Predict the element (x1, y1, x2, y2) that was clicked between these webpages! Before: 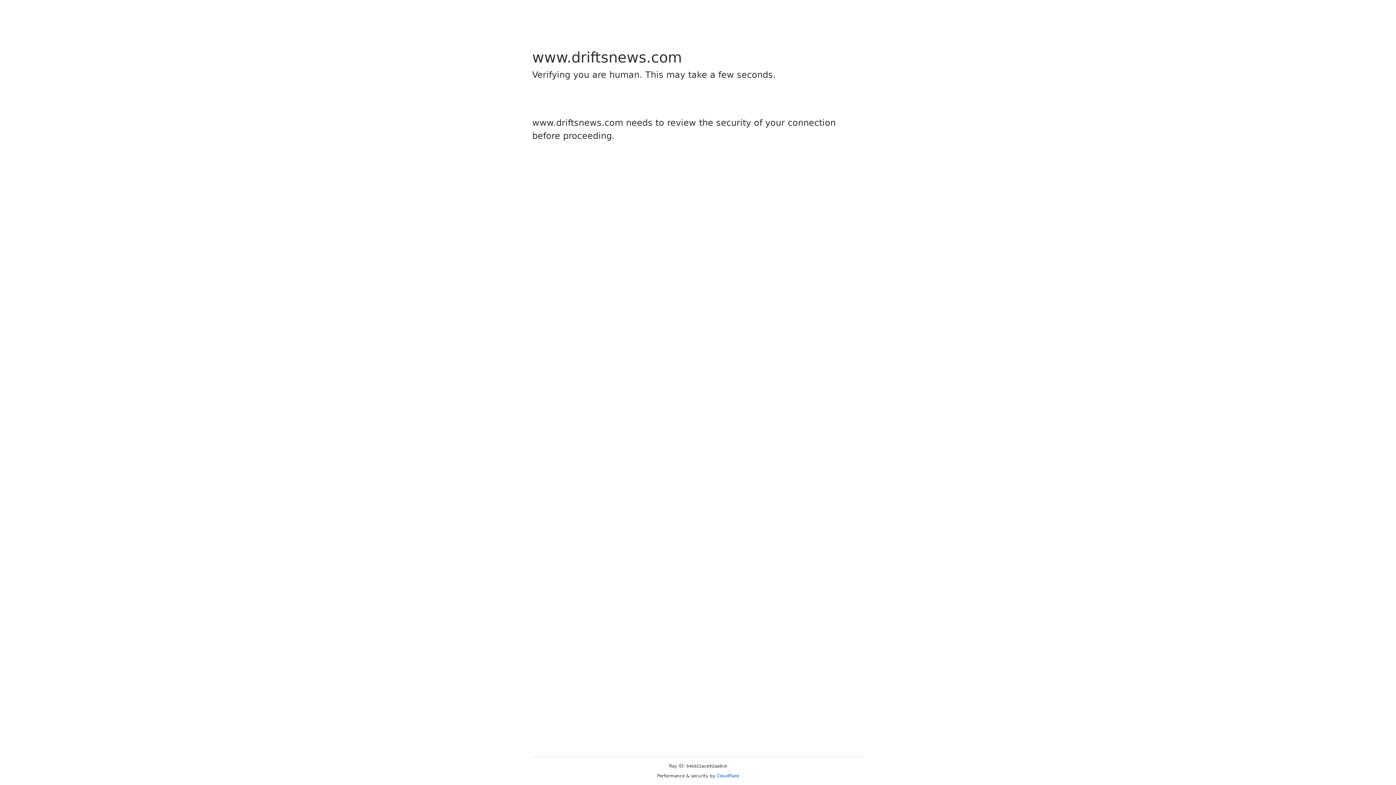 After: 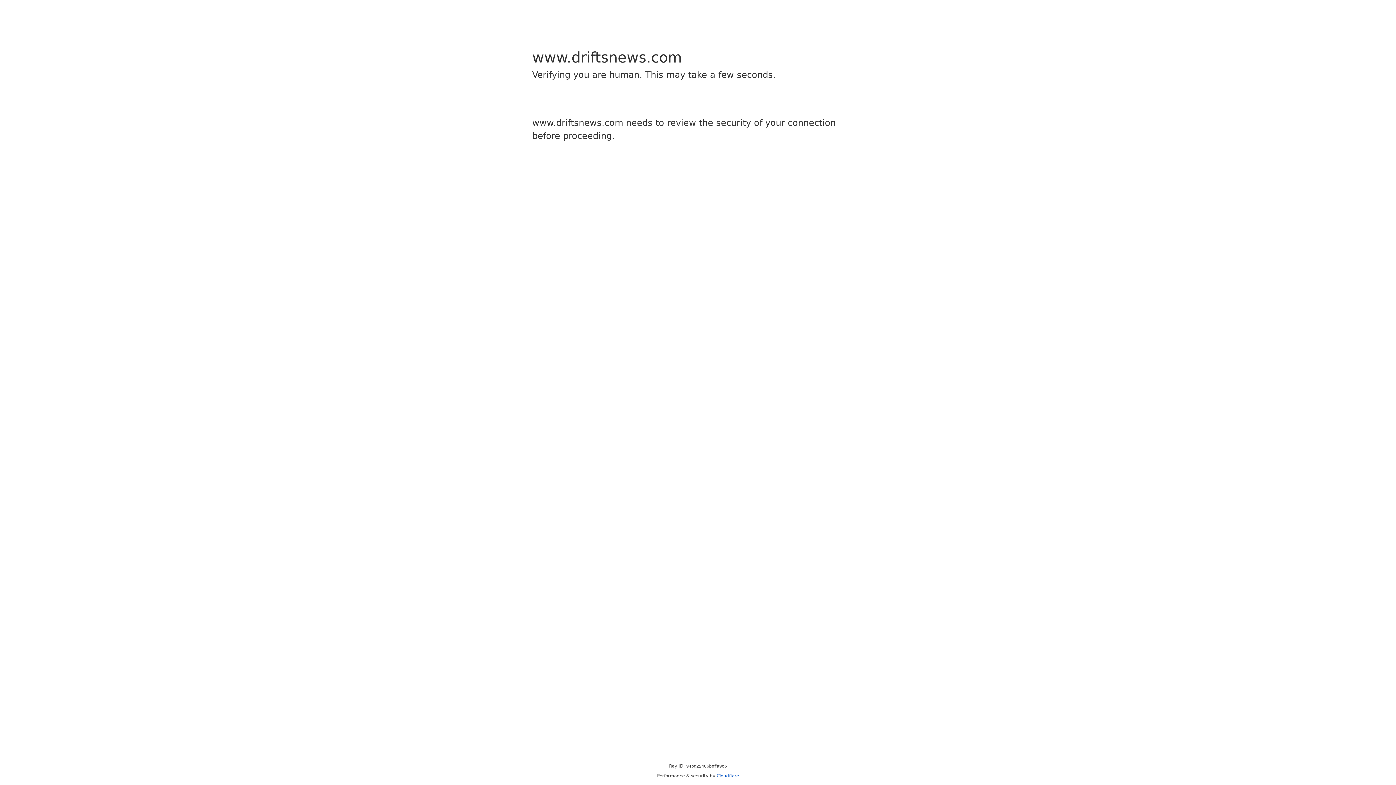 Action: bbox: (716, 773, 739, 778) label: Cloudflare